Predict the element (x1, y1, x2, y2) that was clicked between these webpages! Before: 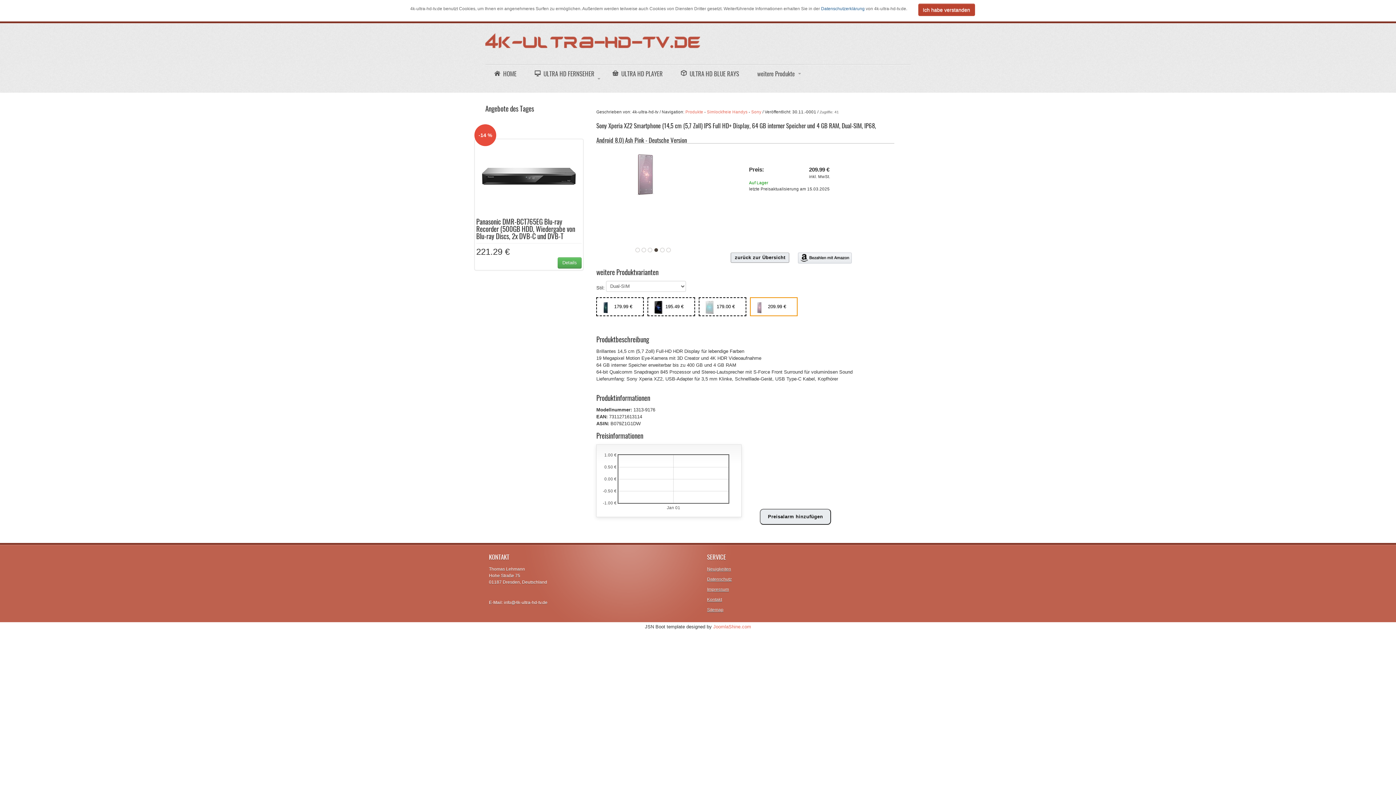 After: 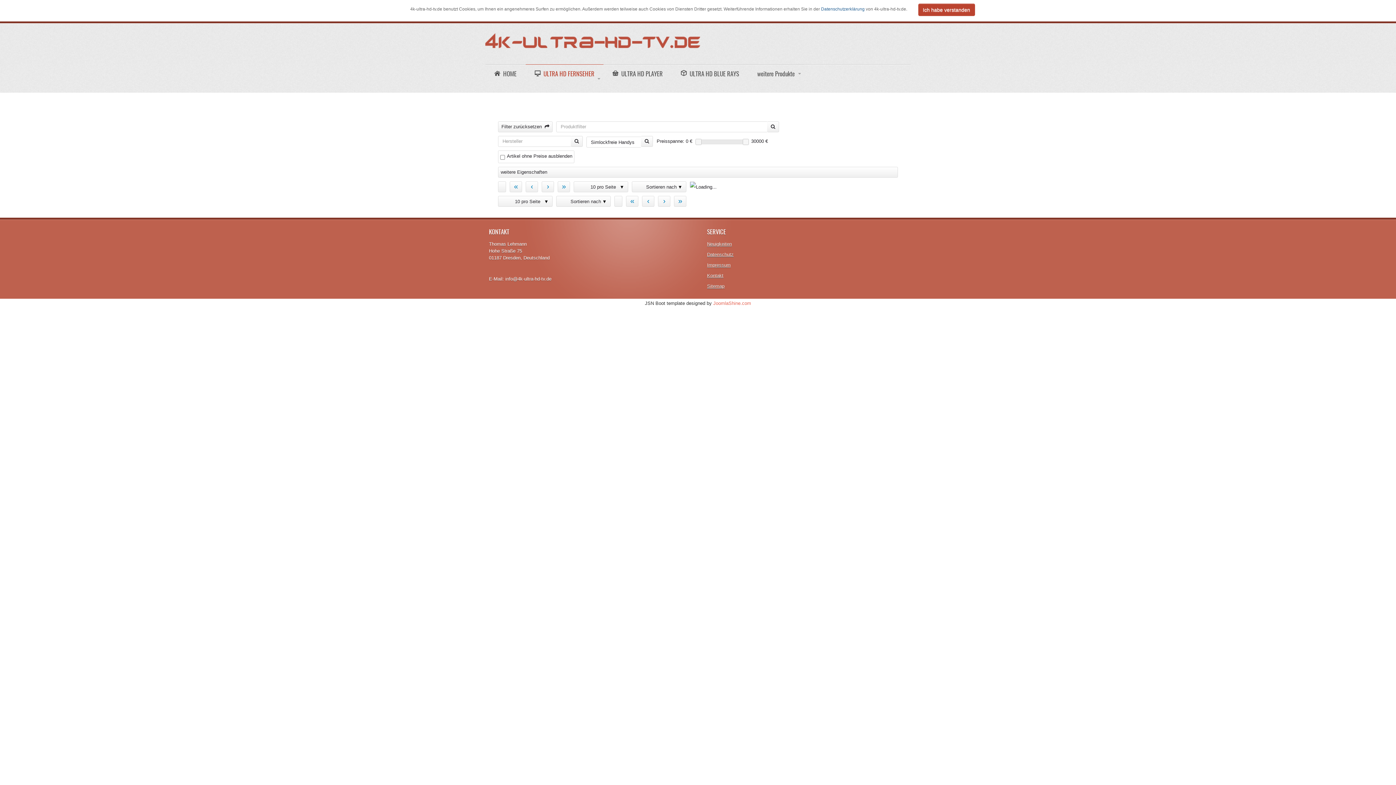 Action: bbox: (707, 109, 747, 114) label: Simlockfreie Handys